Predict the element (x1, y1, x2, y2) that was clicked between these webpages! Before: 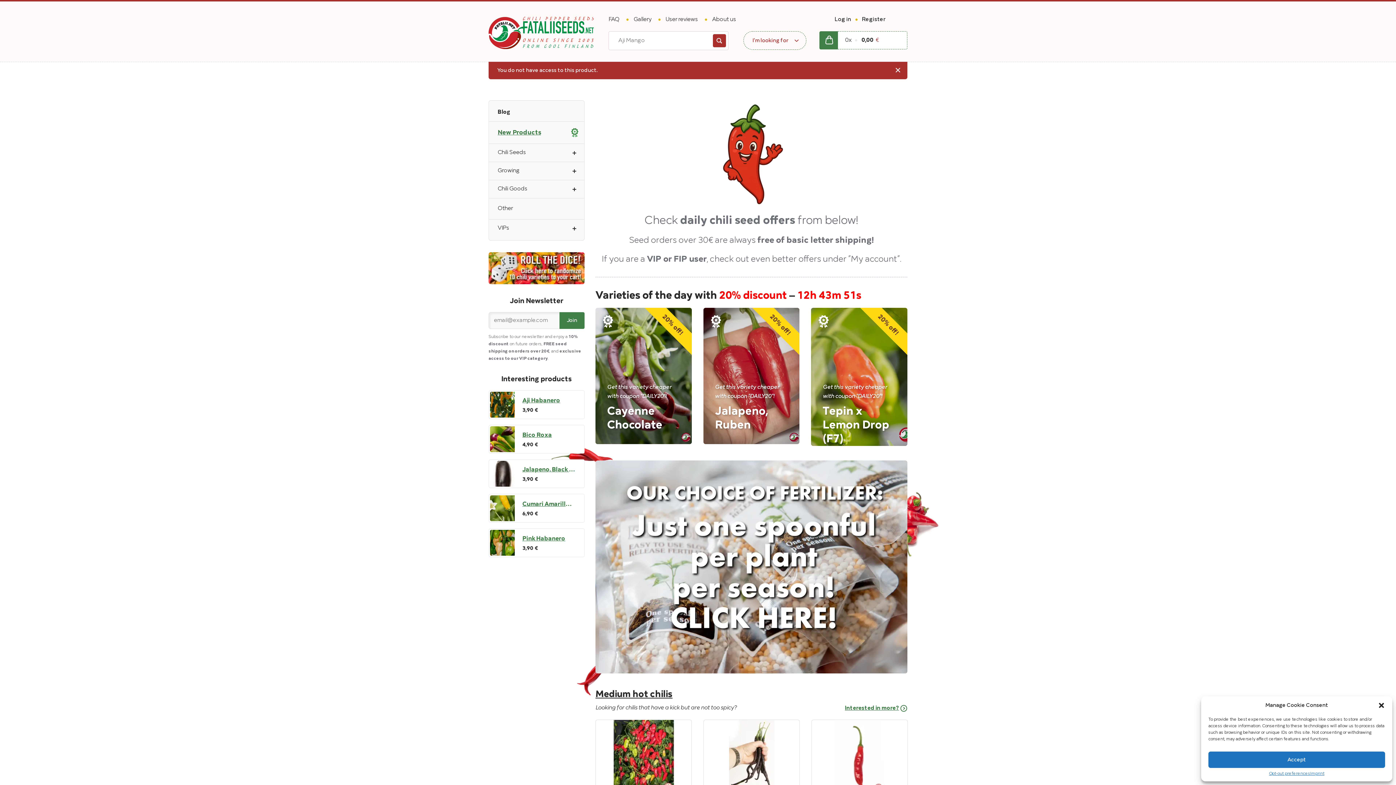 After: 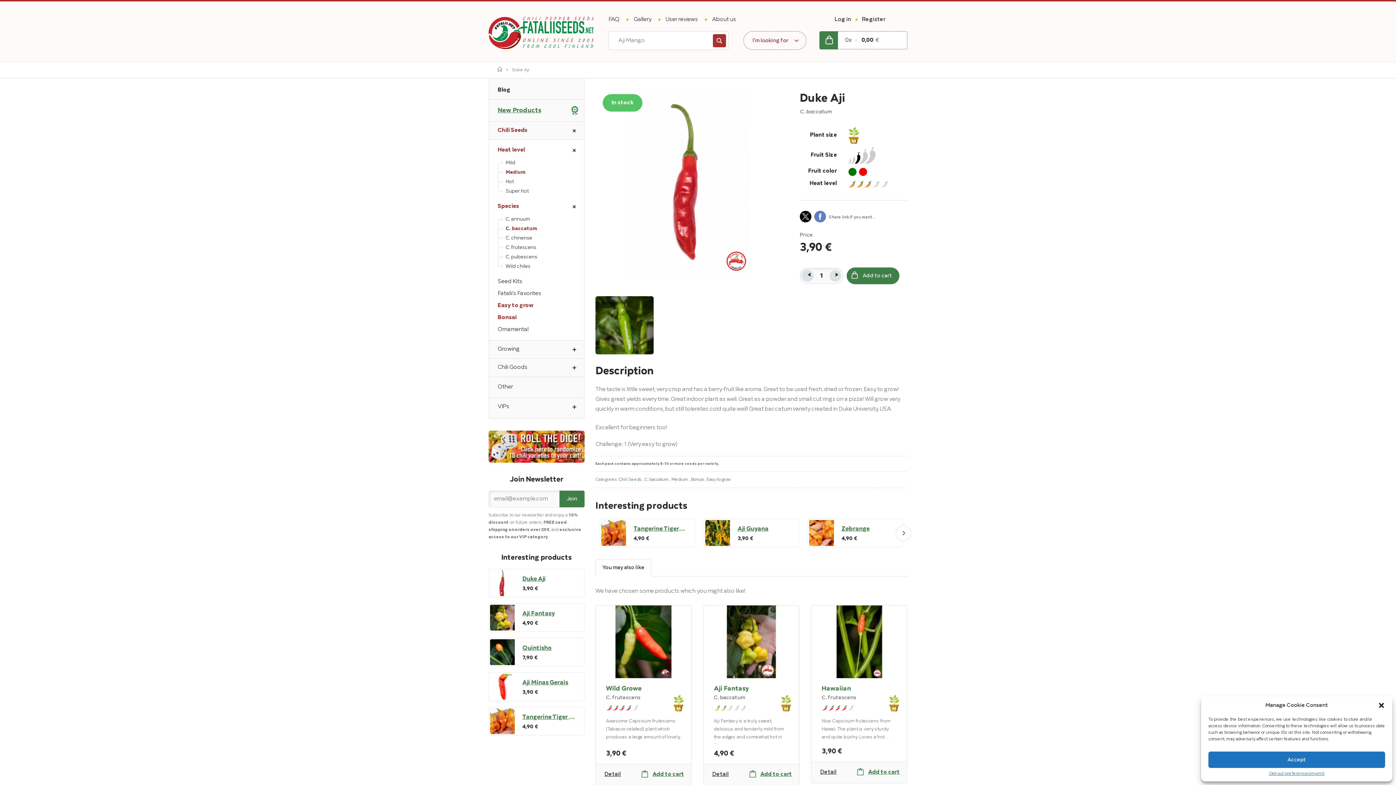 Action: bbox: (811, 720, 908, 793)